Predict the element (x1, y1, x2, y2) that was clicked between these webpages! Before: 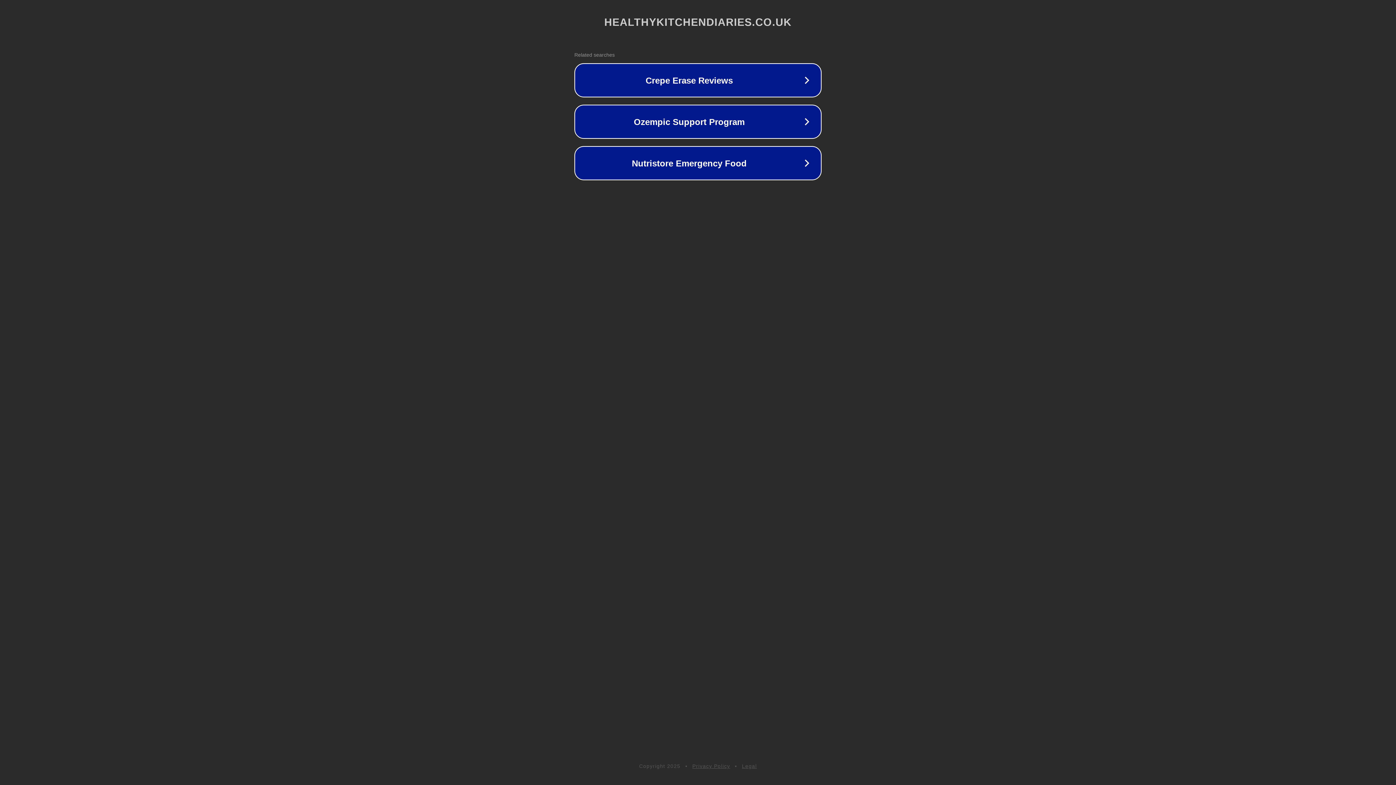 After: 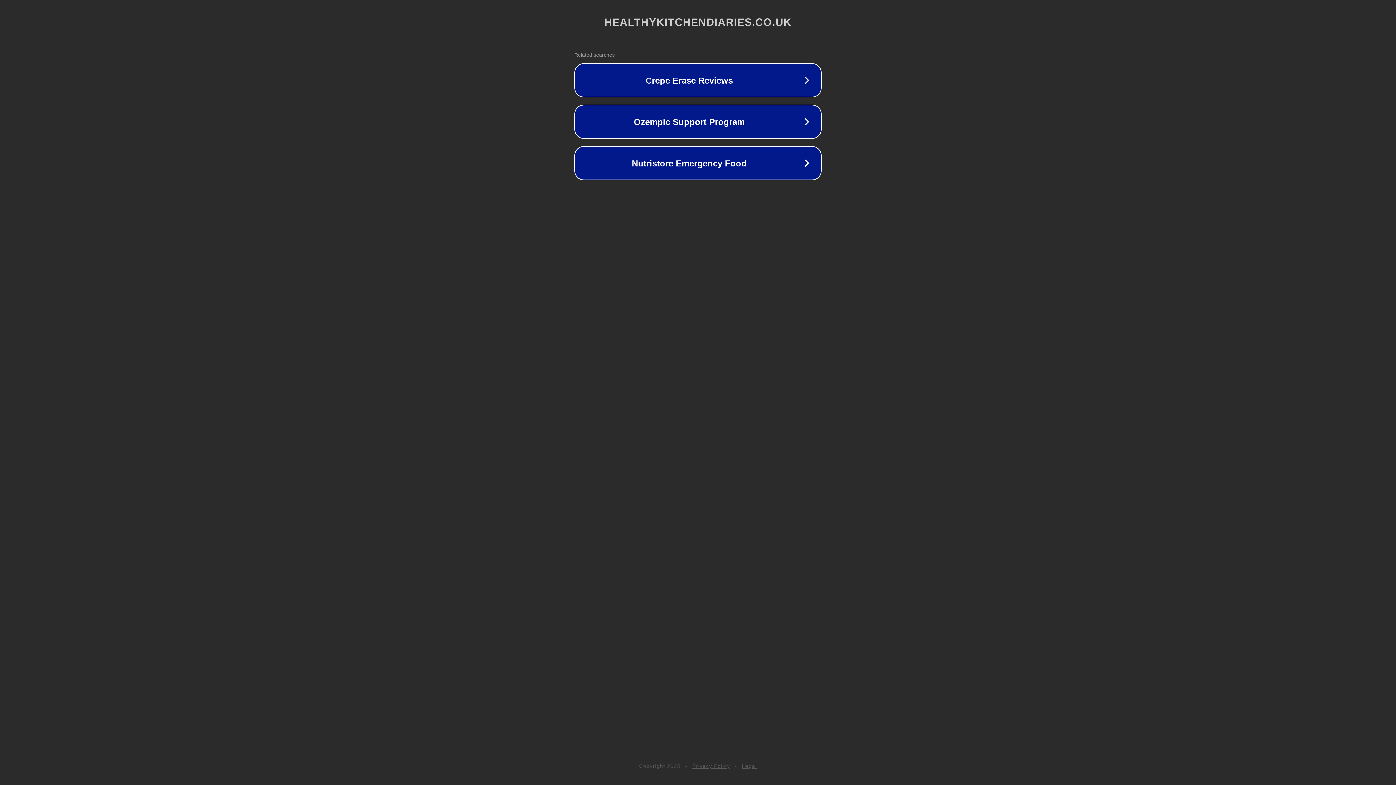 Action: bbox: (742, 763, 757, 769) label: Legal